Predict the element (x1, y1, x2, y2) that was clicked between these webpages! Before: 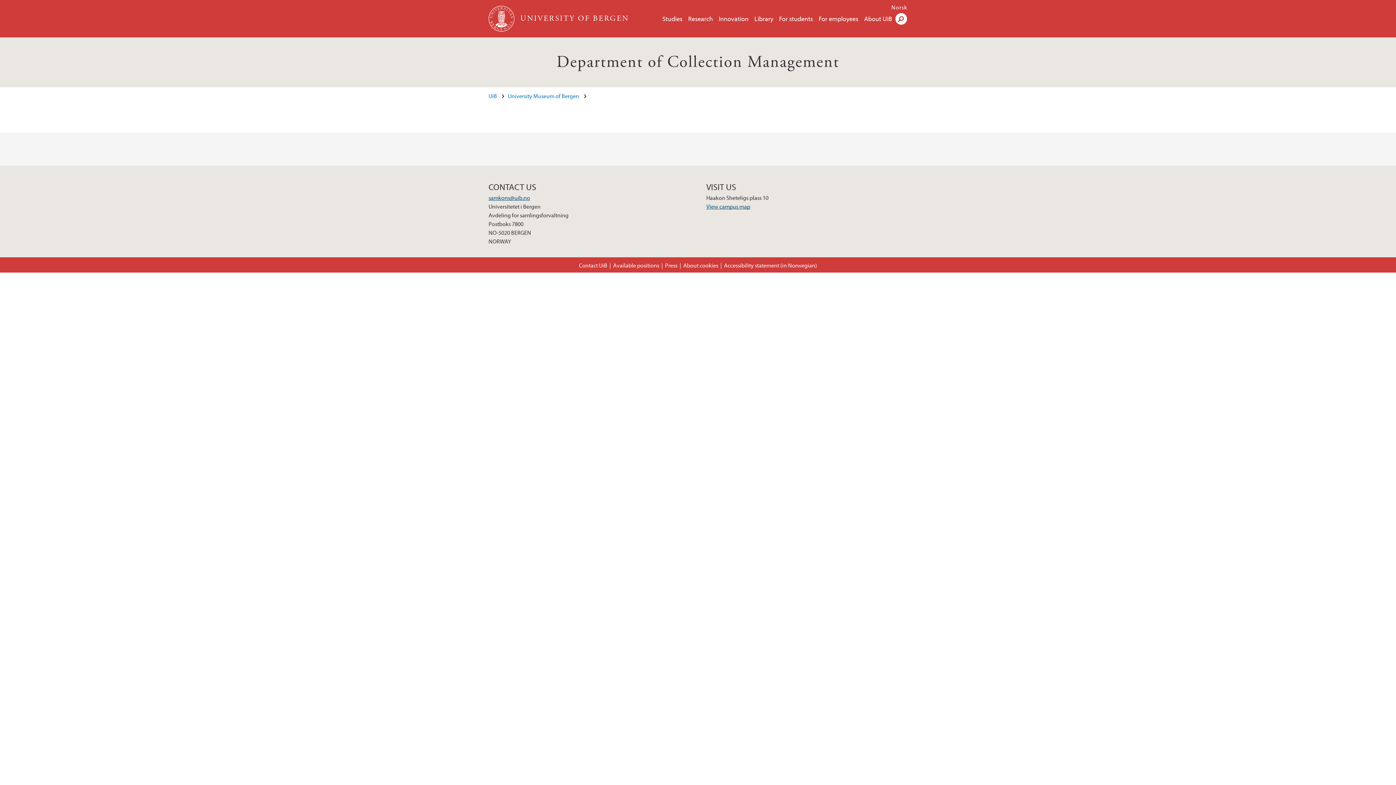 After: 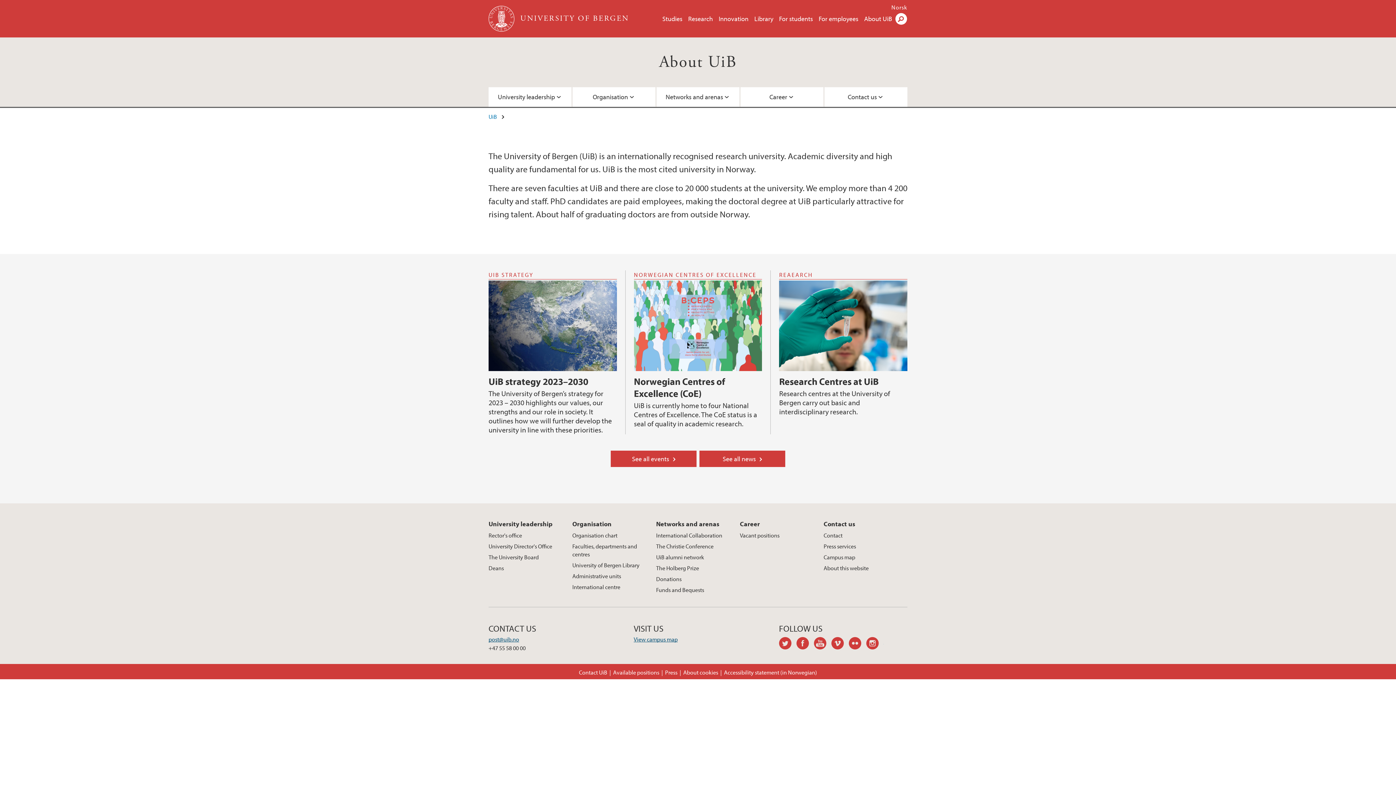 Action: label: About UiB bbox: (864, 14, 892, 22)